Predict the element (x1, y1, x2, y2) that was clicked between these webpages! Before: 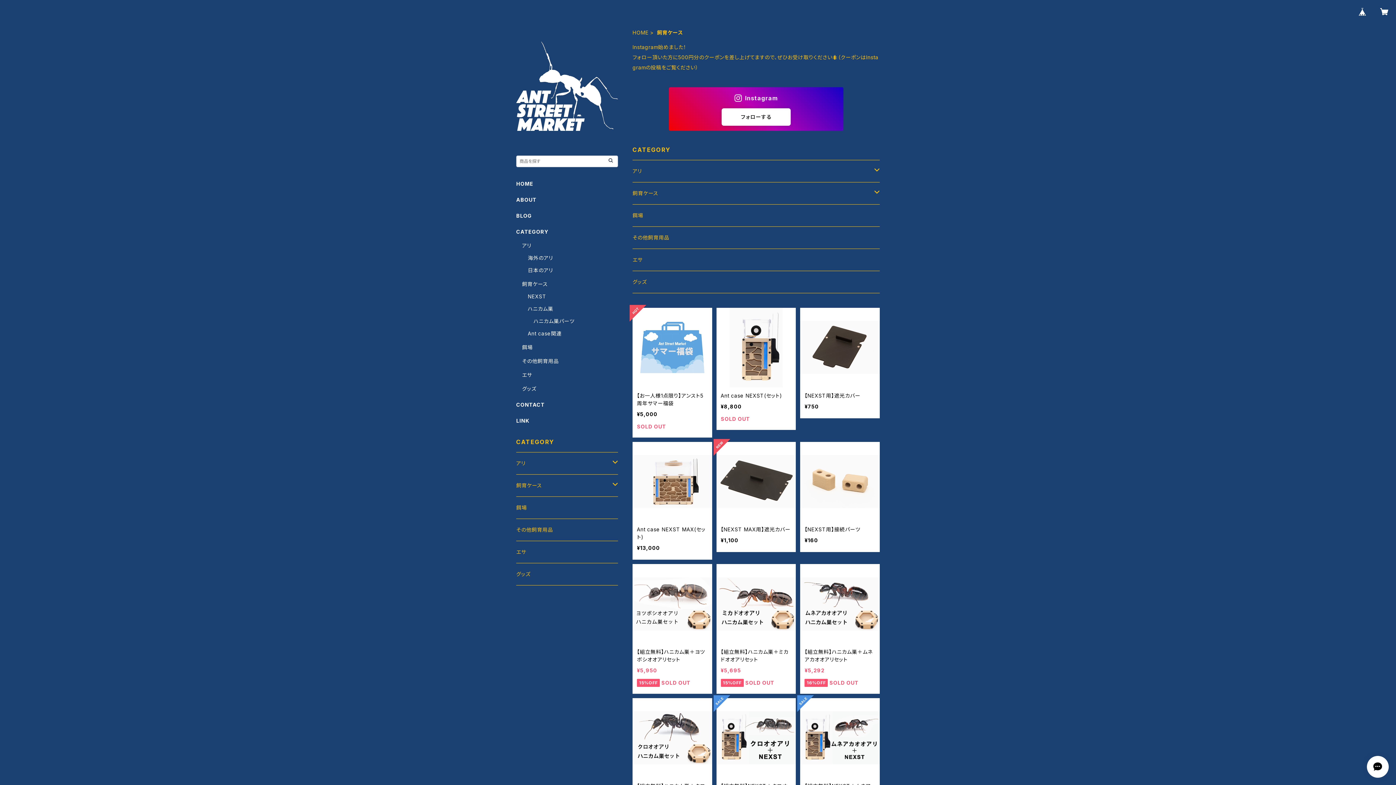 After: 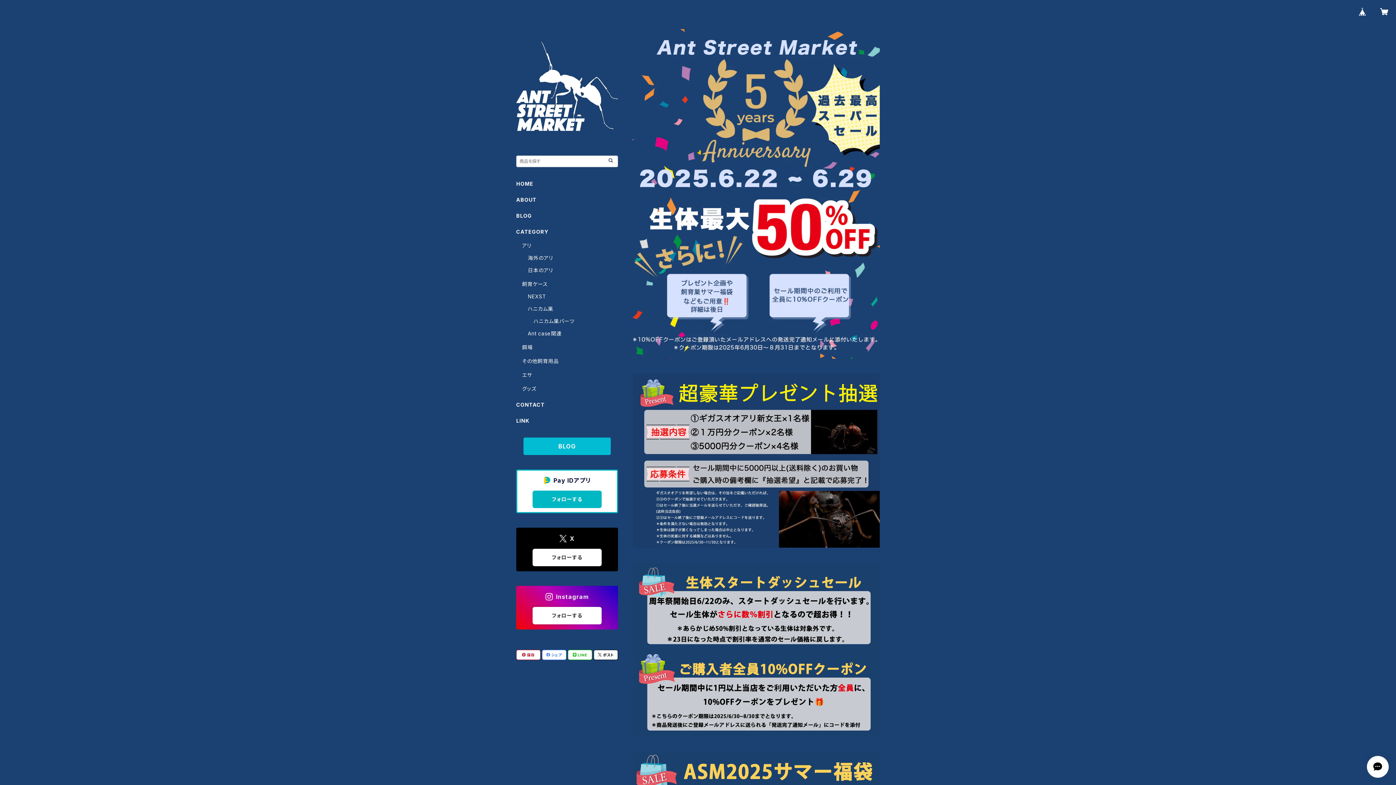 Action: bbox: (607, 157, 614, 164)